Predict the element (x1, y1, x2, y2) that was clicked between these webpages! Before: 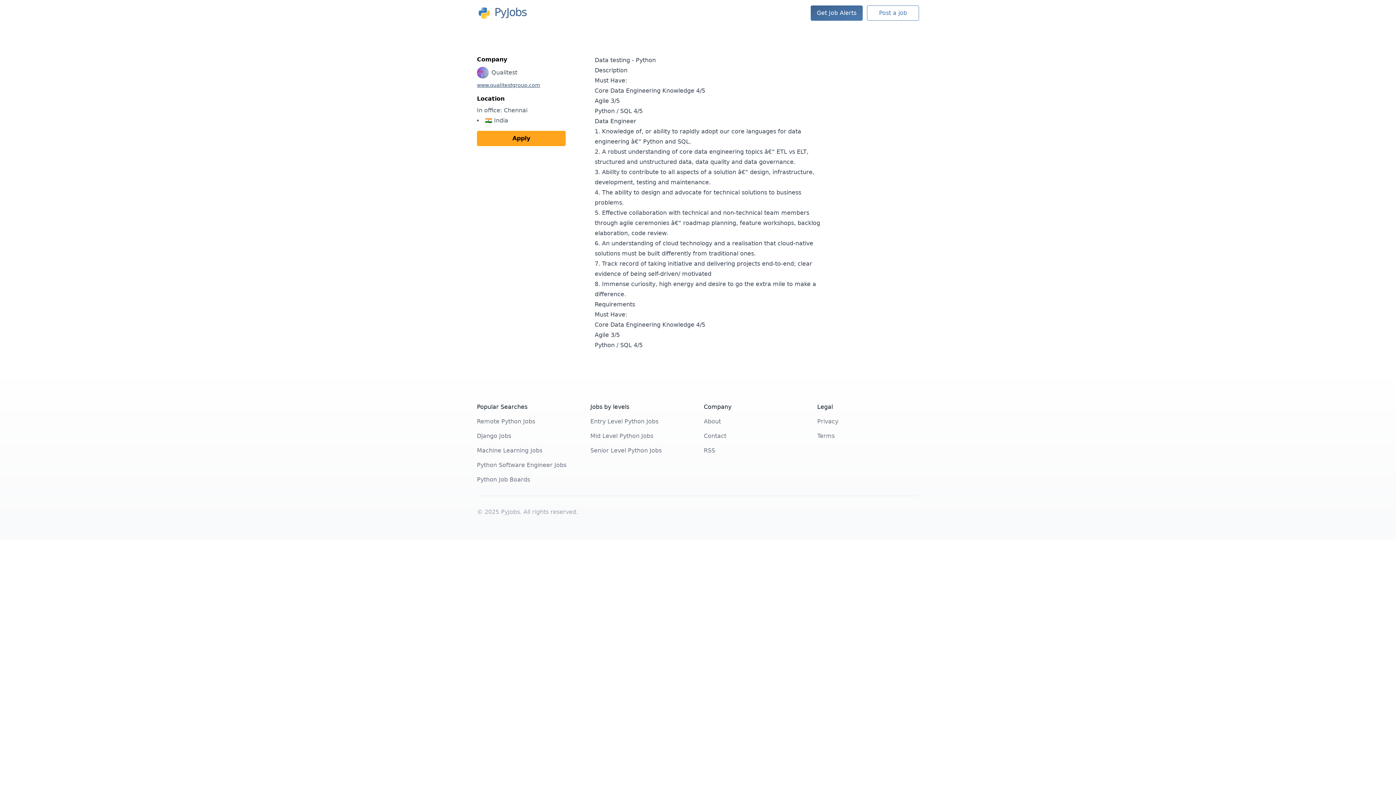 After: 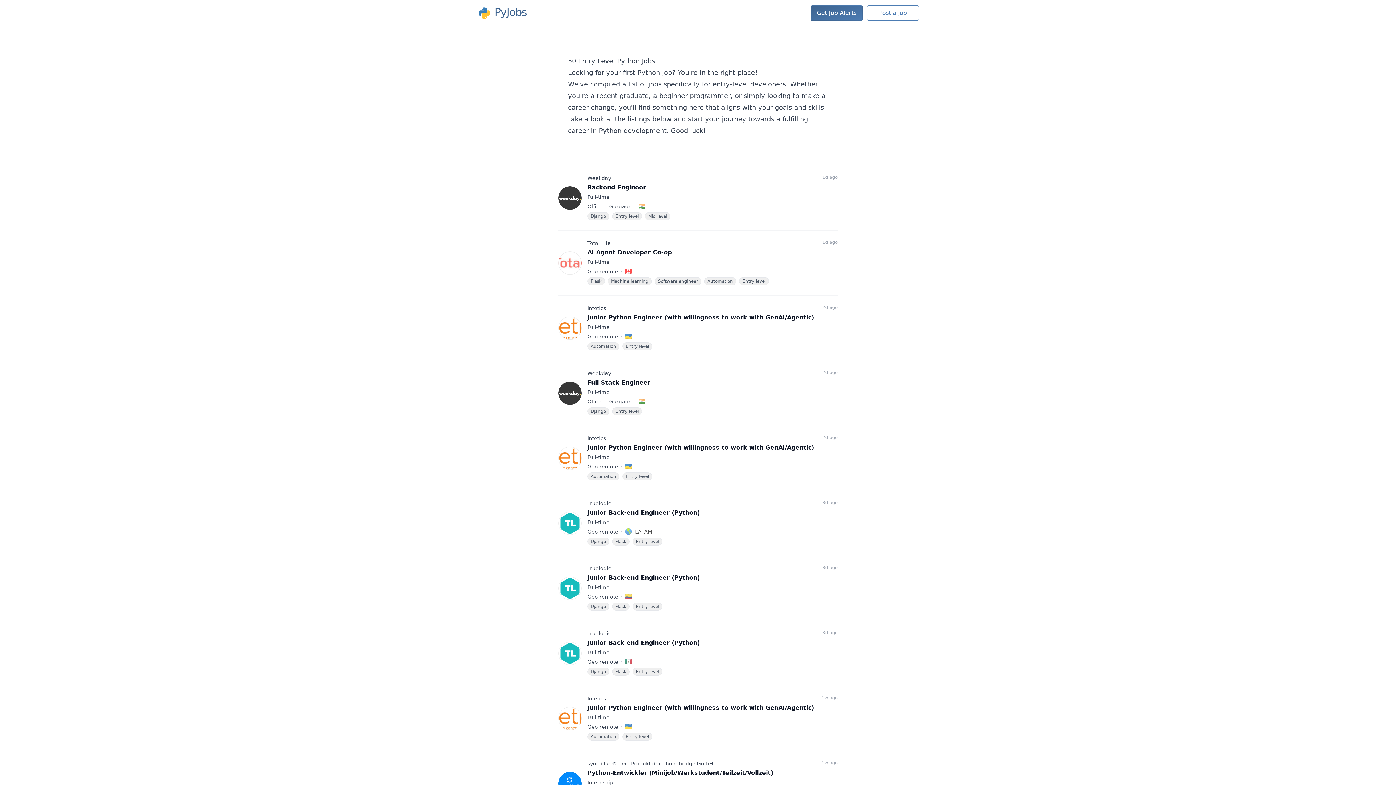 Action: label: Entry Level Python Jobs bbox: (590, 418, 658, 425)